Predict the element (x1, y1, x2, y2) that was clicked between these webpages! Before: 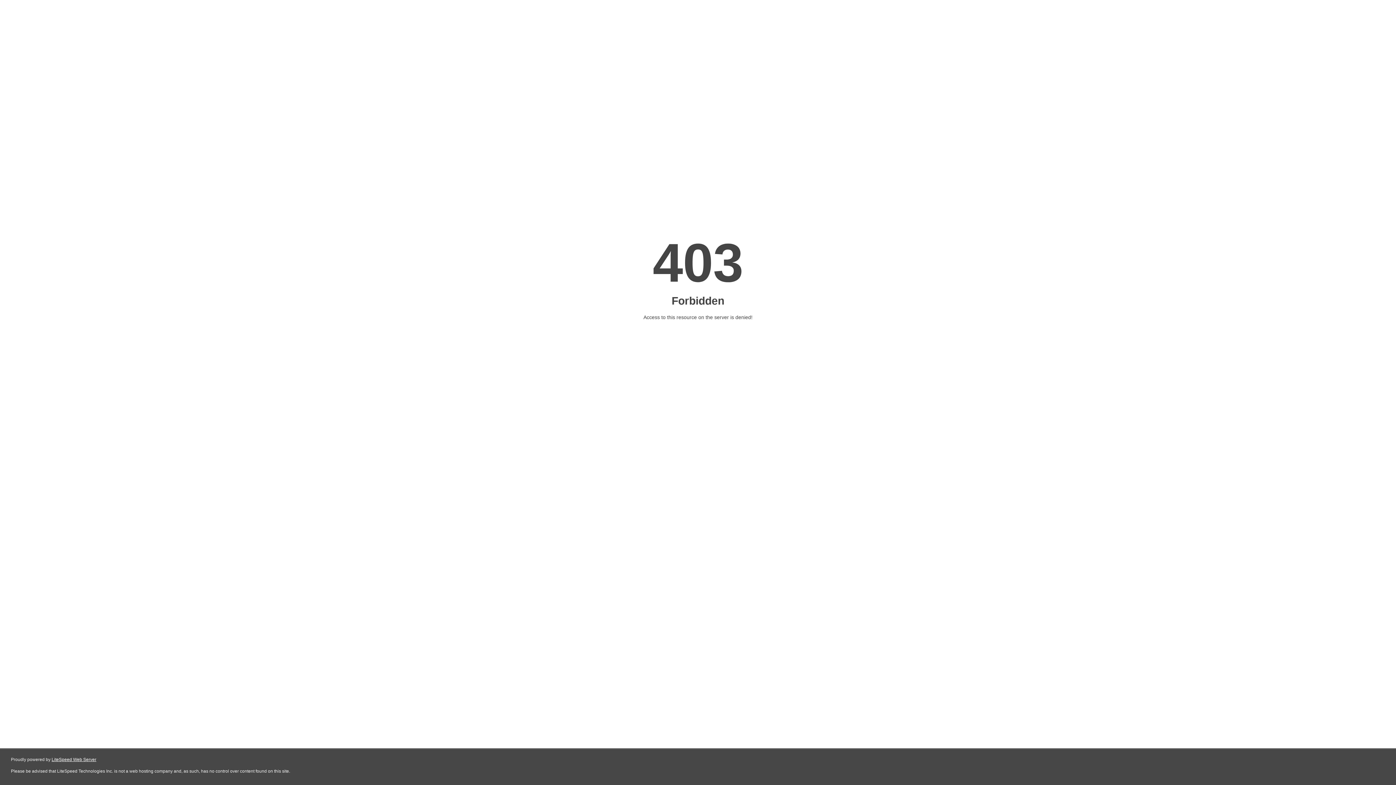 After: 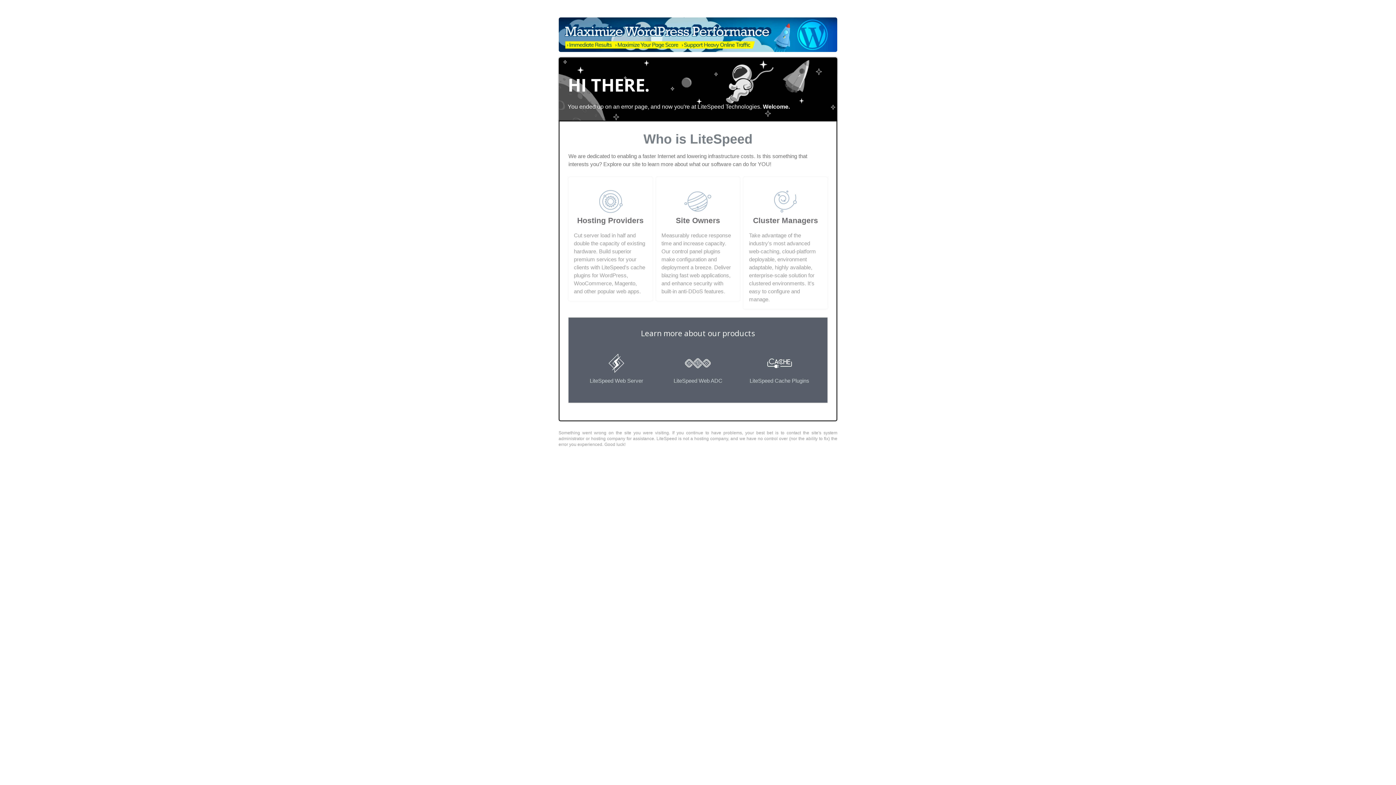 Action: label: LiteSpeed Web Server bbox: (51, 757, 96, 762)